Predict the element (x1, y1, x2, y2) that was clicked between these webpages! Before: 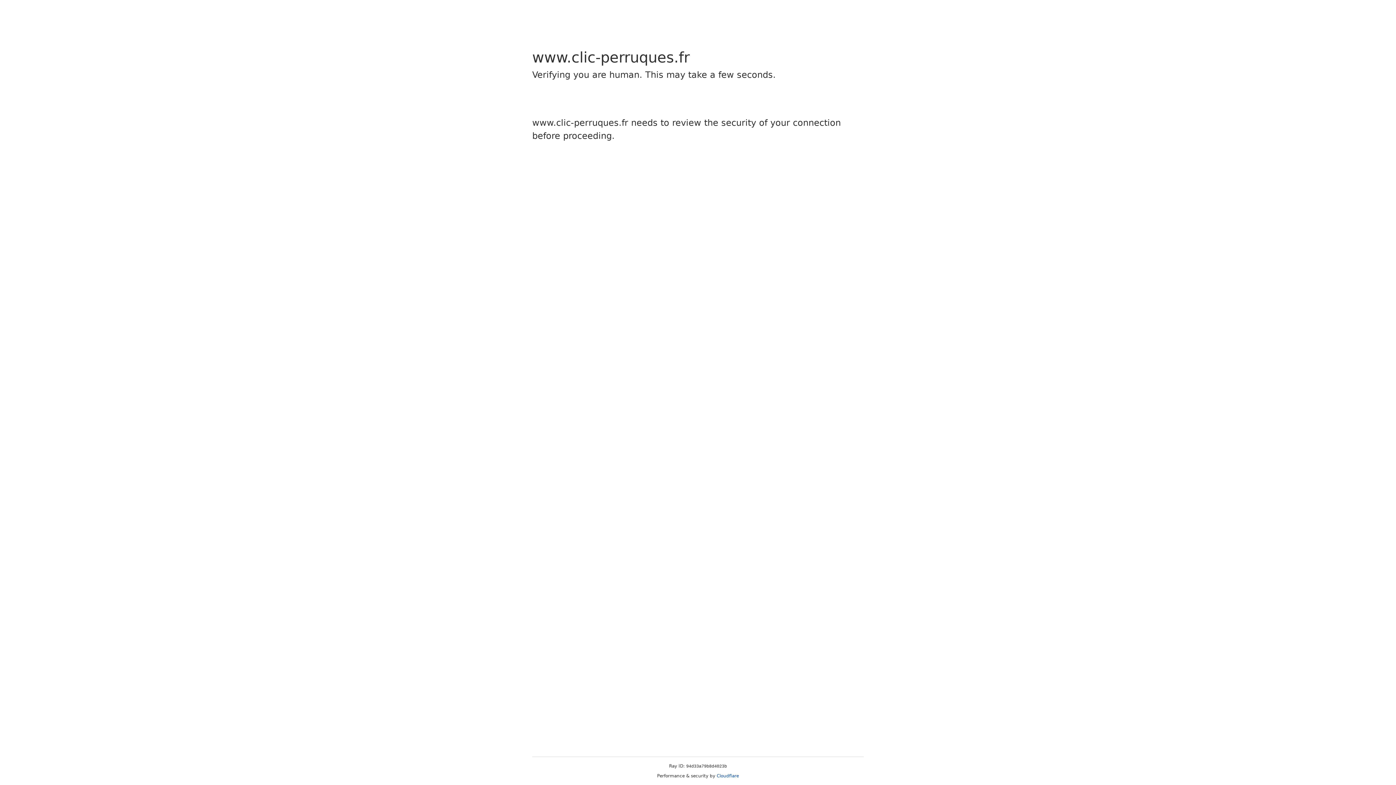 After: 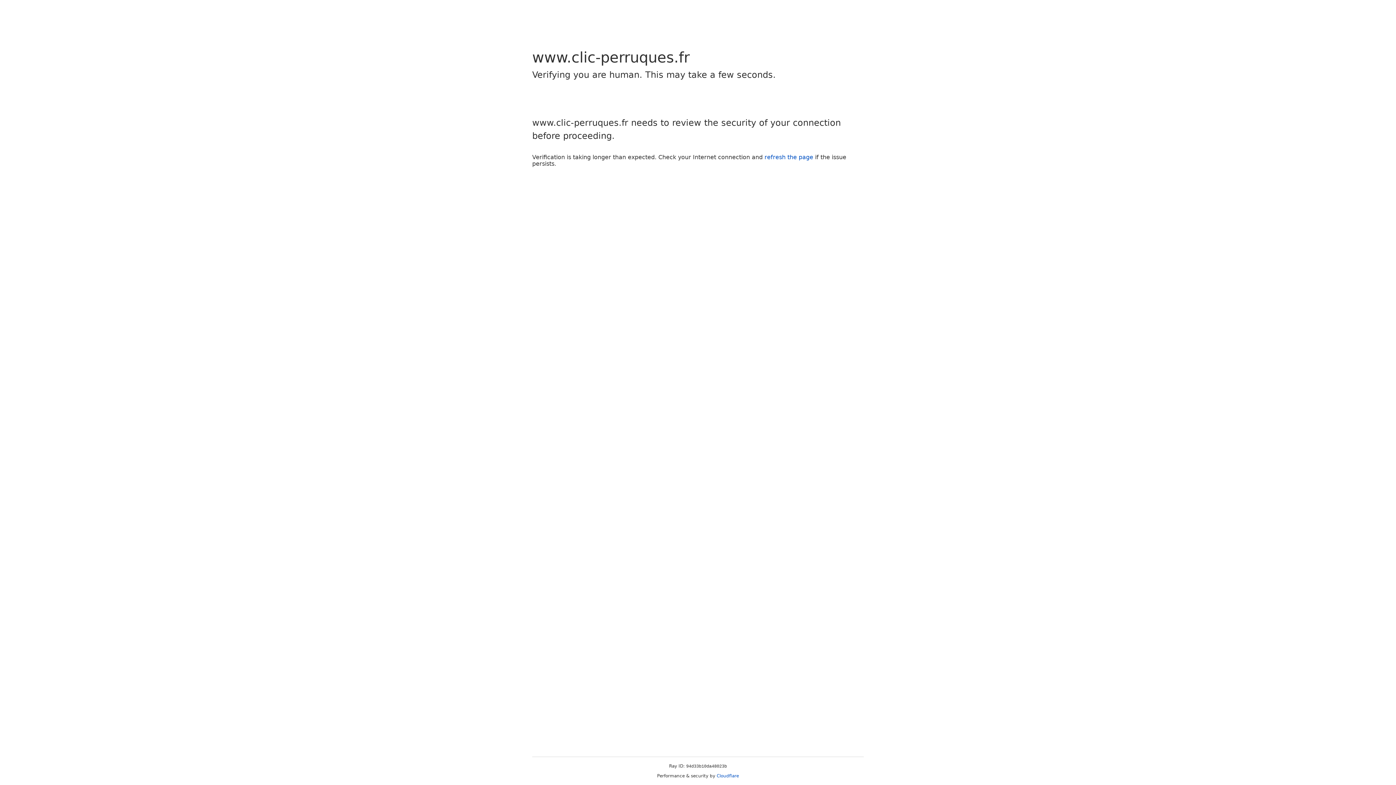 Action: label: Cloudflare bbox: (716, 773, 739, 778)